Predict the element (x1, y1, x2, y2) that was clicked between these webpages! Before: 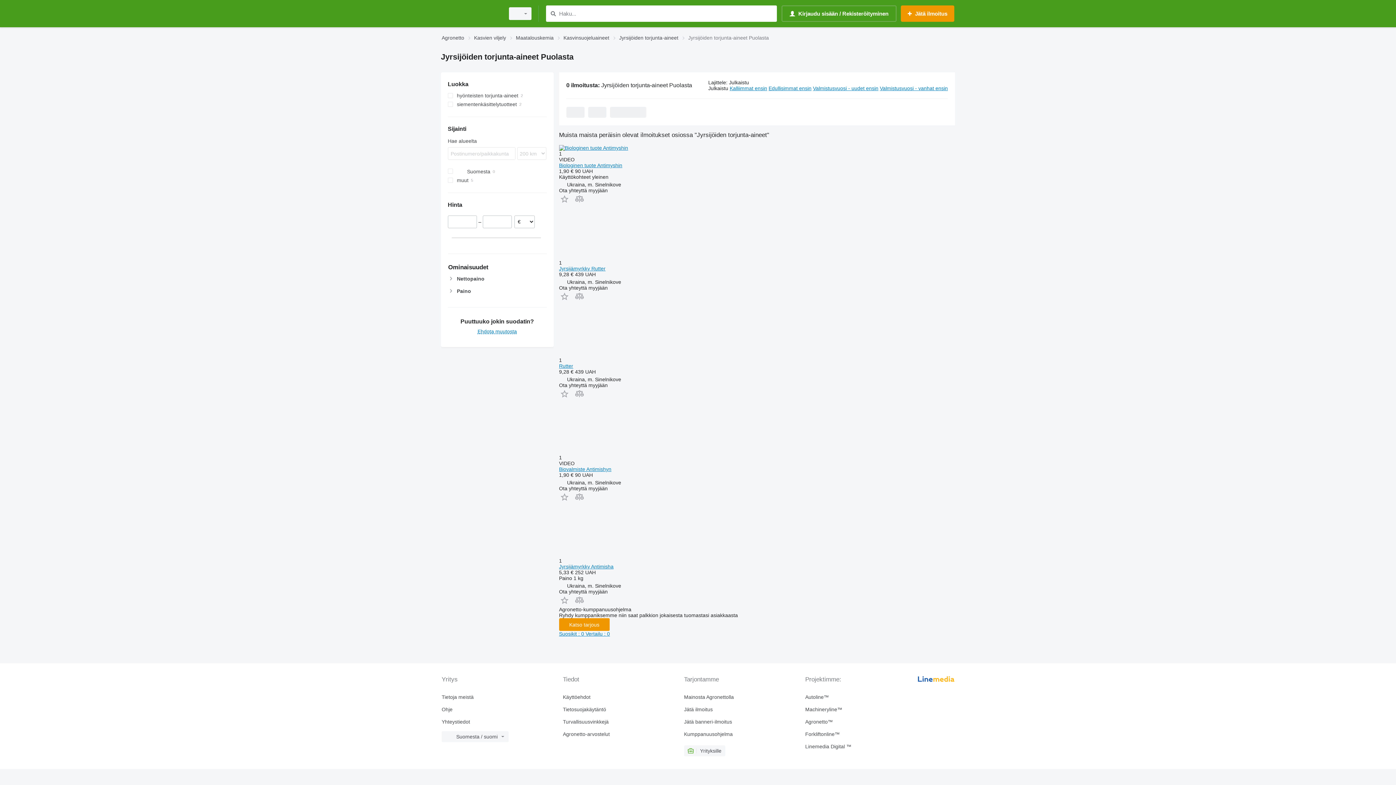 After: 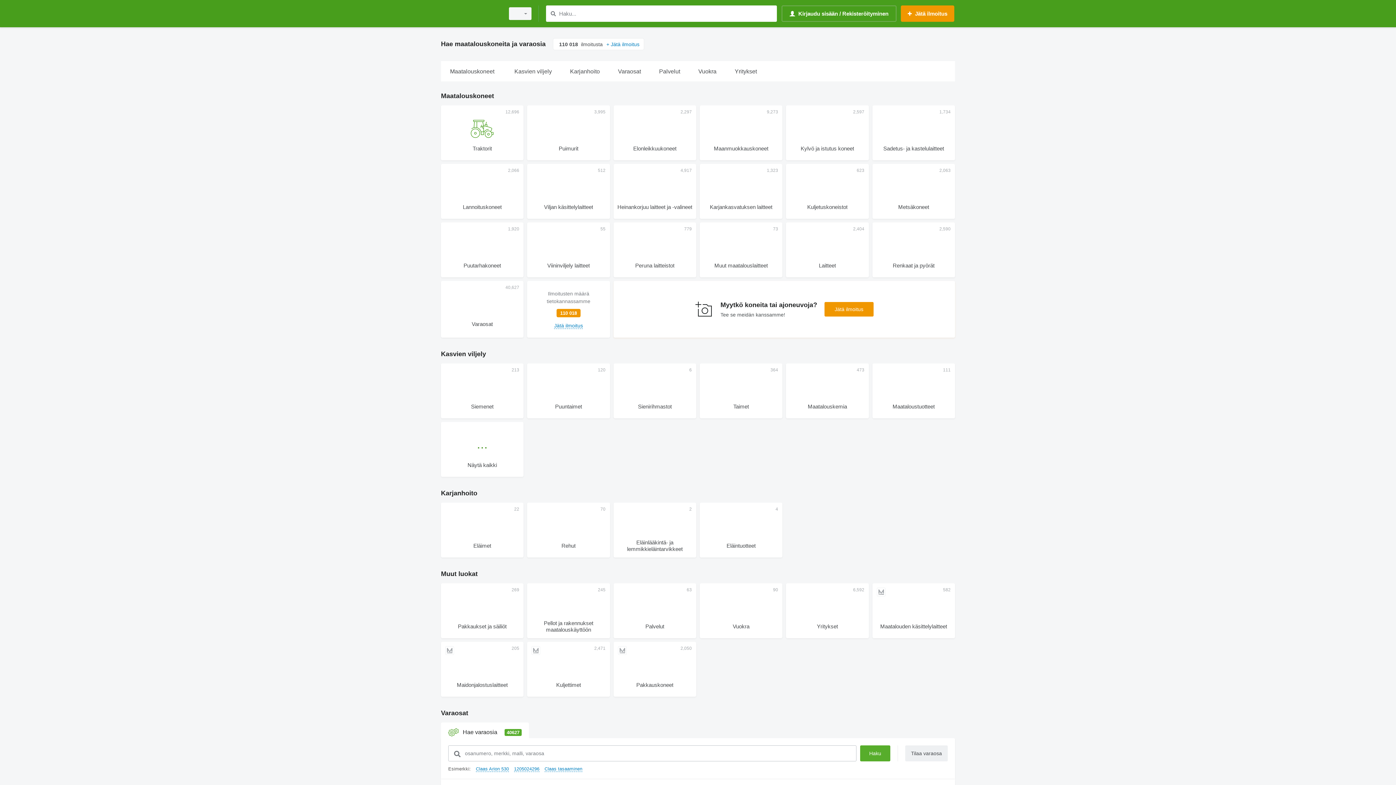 Action: label: Agronetto bbox: (441, 33, 464, 42)